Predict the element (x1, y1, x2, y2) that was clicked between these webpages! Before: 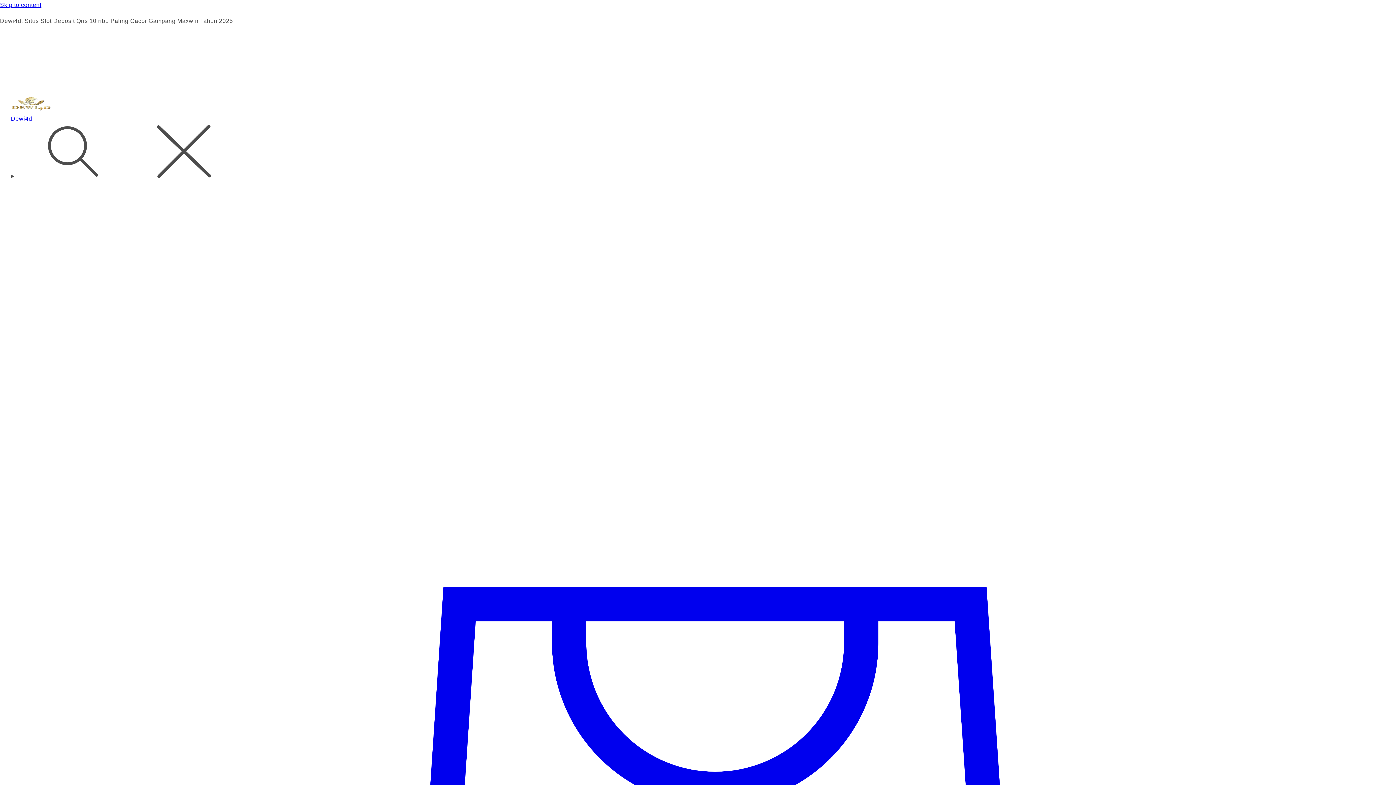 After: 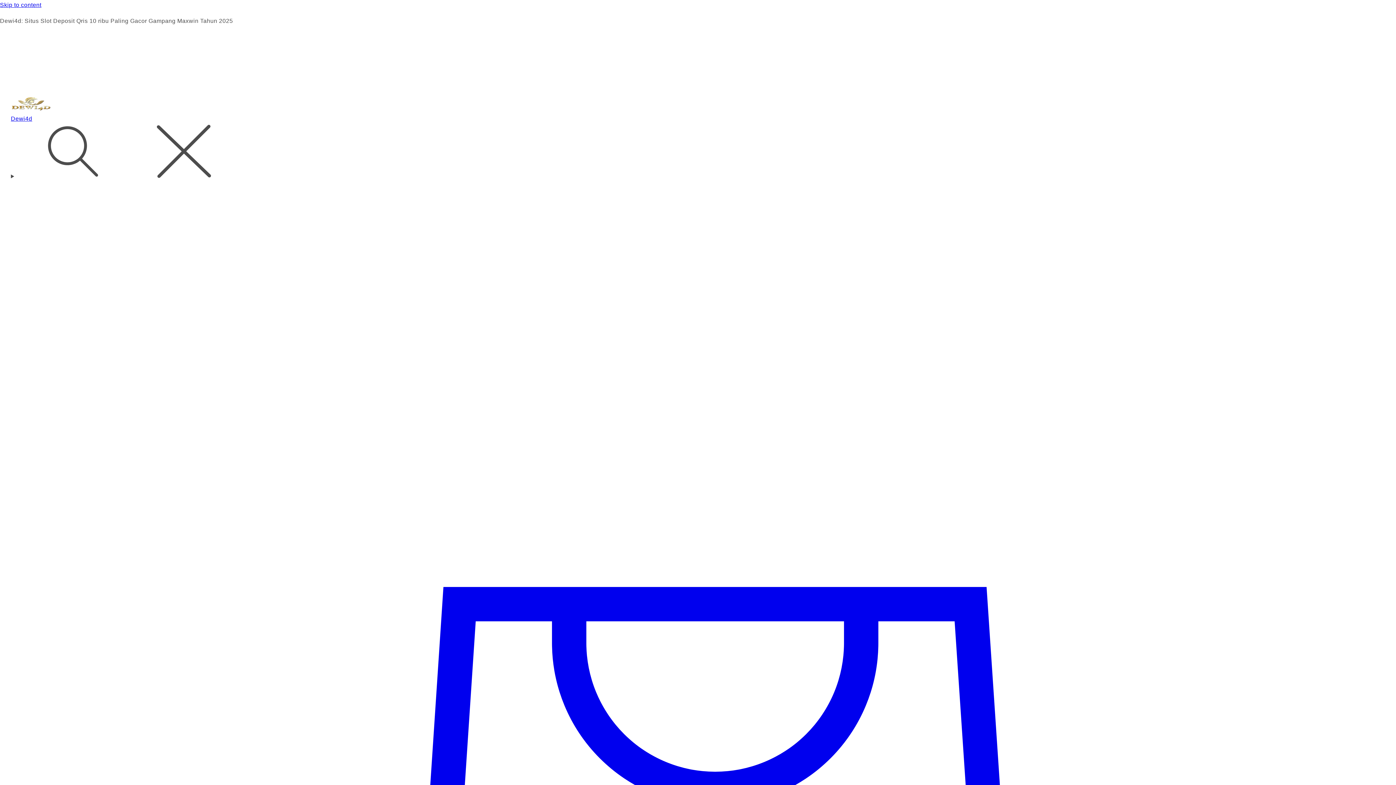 Action: bbox: (10, 97, 1385, 113)